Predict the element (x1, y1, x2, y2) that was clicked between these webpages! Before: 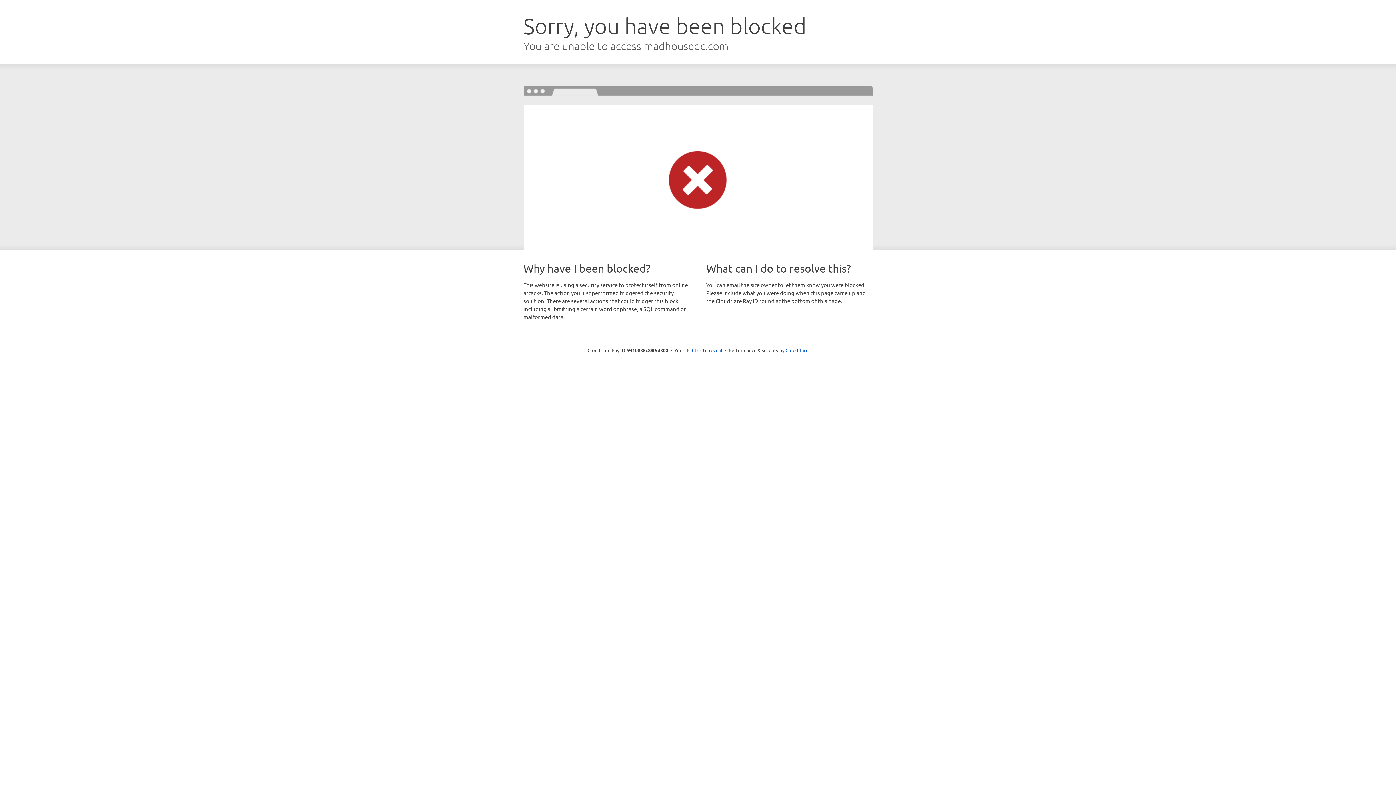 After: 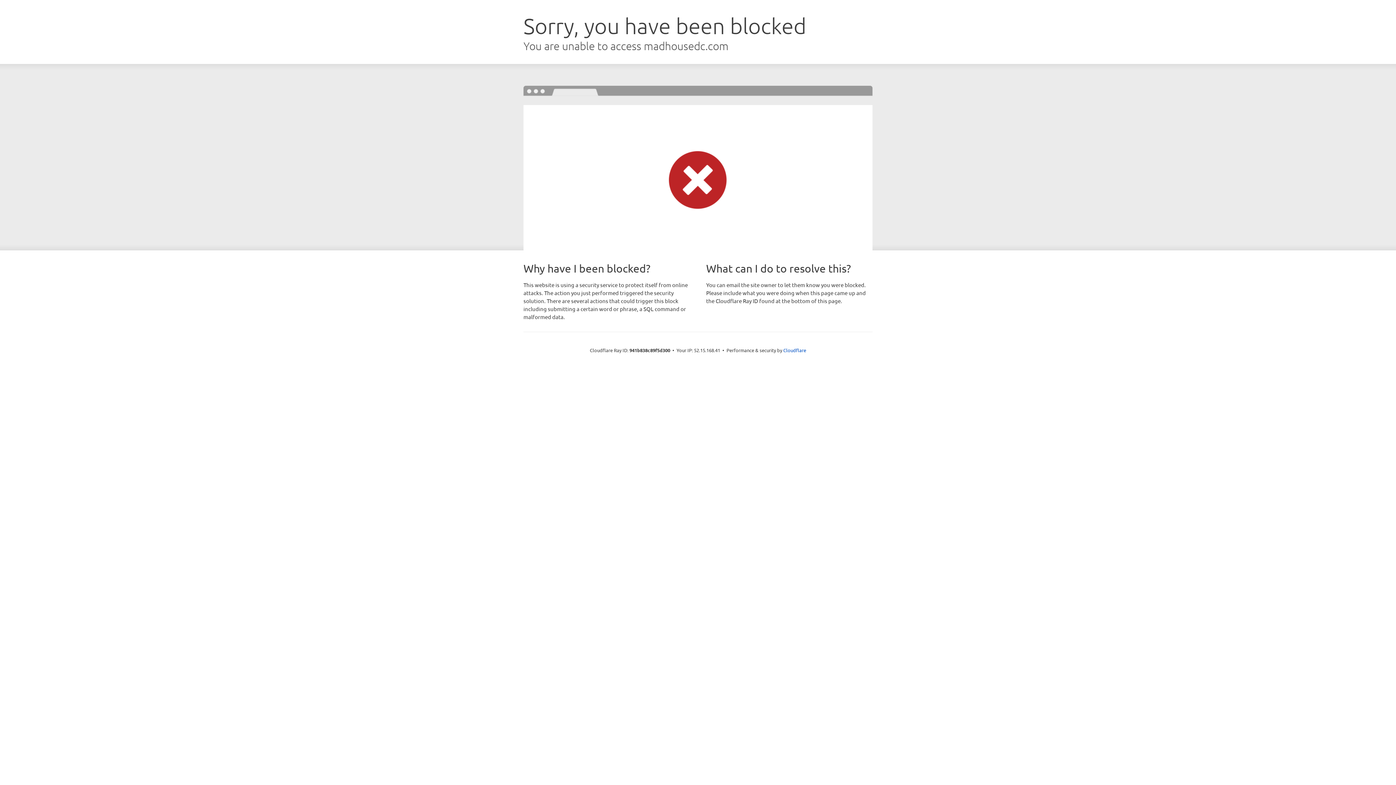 Action: bbox: (692, 346, 722, 353) label: Click to reveal